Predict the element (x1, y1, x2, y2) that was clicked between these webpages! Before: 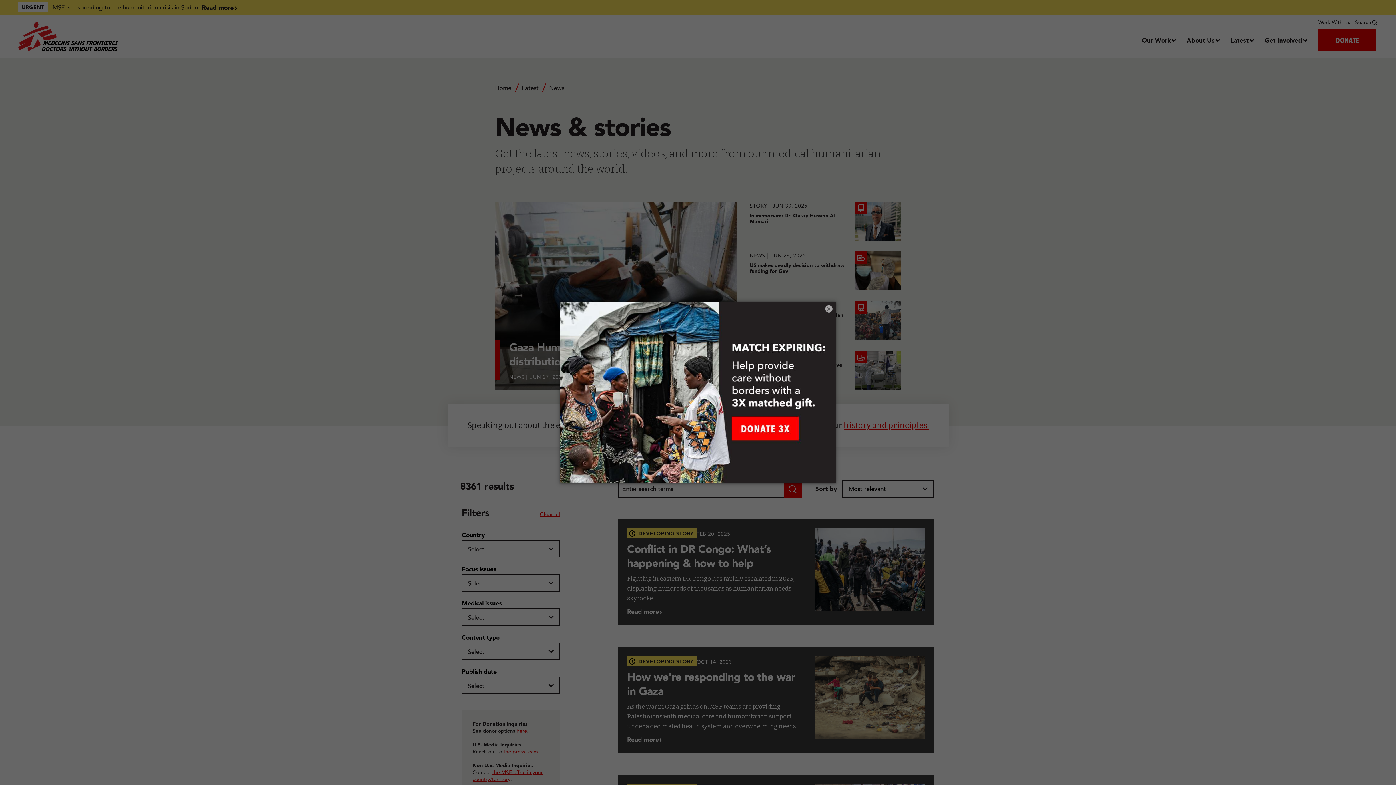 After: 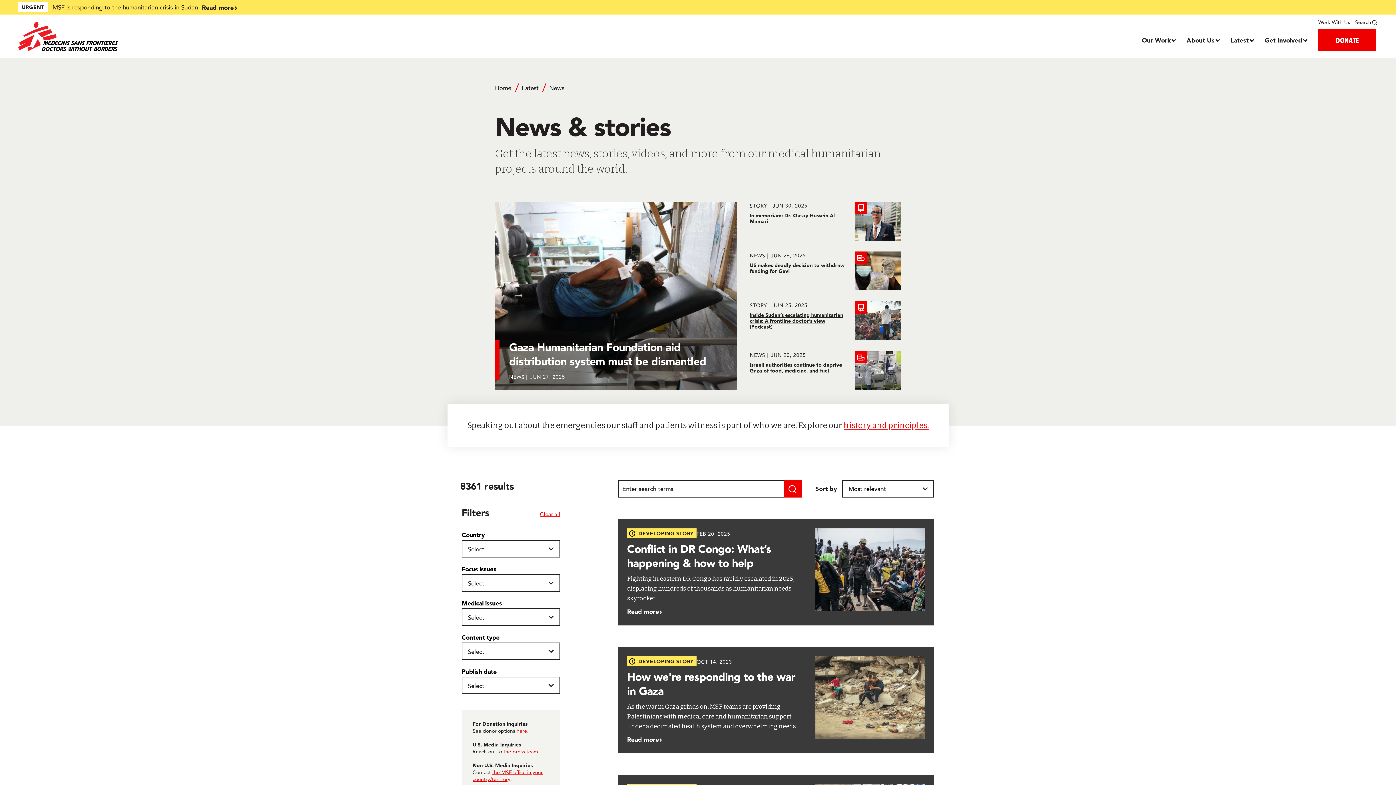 Action: label: × bbox: (825, 305, 832, 312)